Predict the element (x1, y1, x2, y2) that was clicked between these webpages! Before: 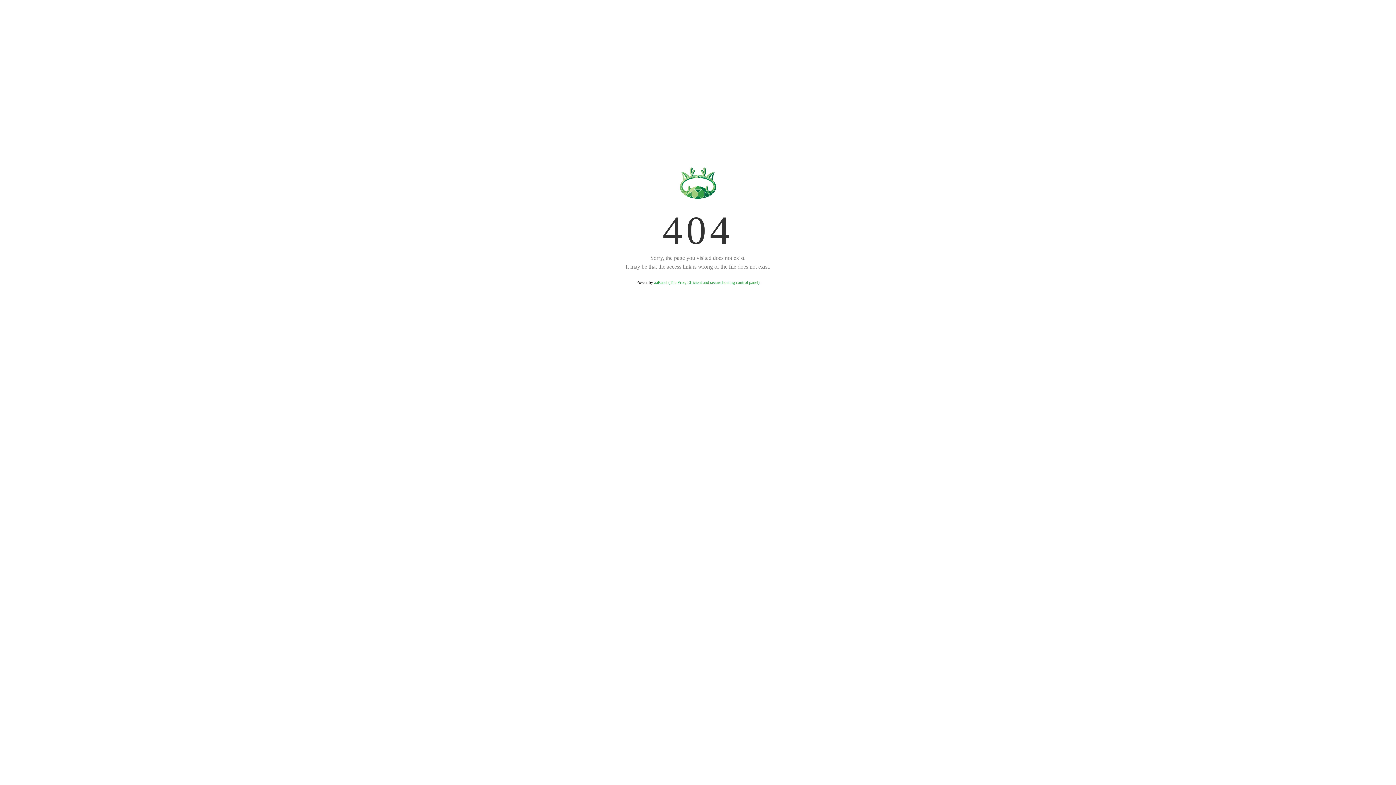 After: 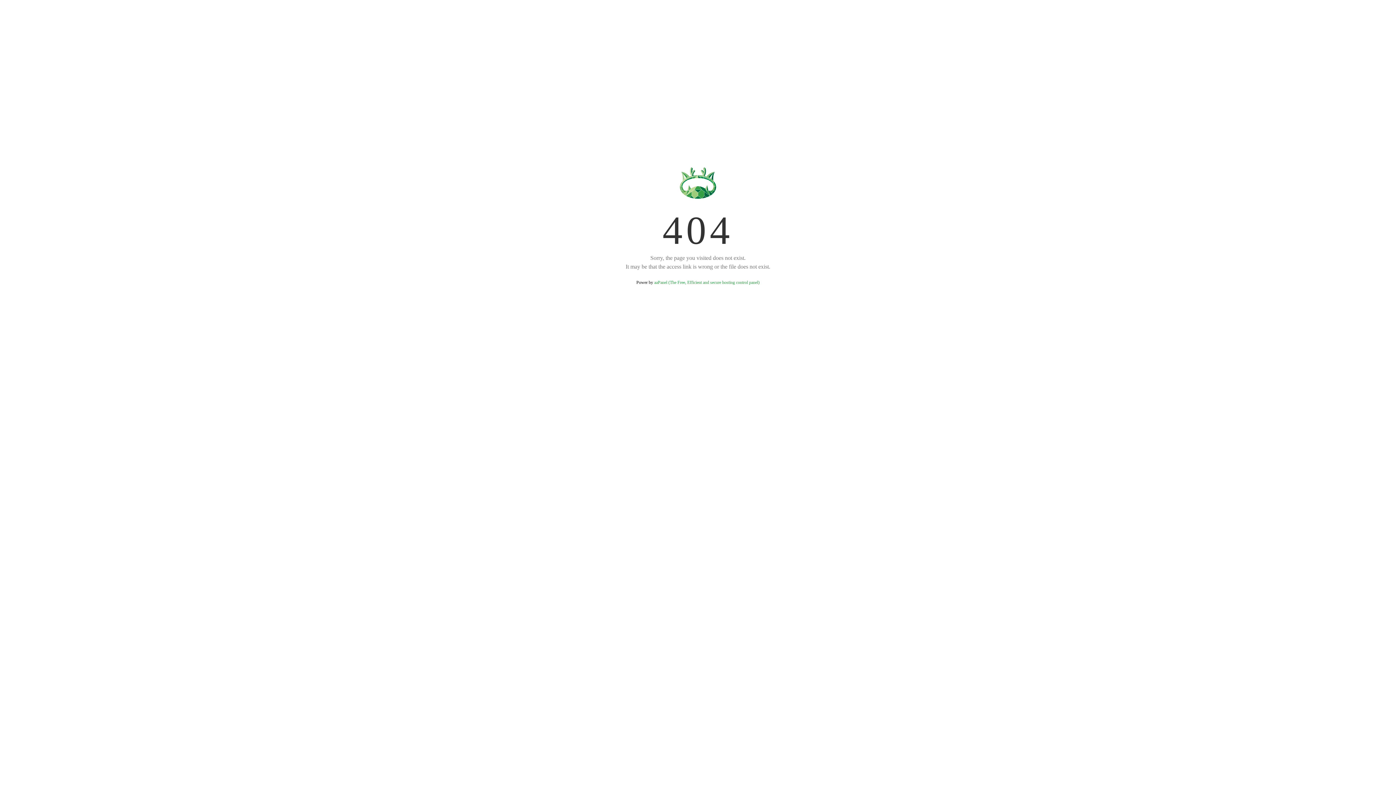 Action: bbox: (654, 280, 759, 285) label: aaPanel (The Free, Efficient and secure hosting control panel)